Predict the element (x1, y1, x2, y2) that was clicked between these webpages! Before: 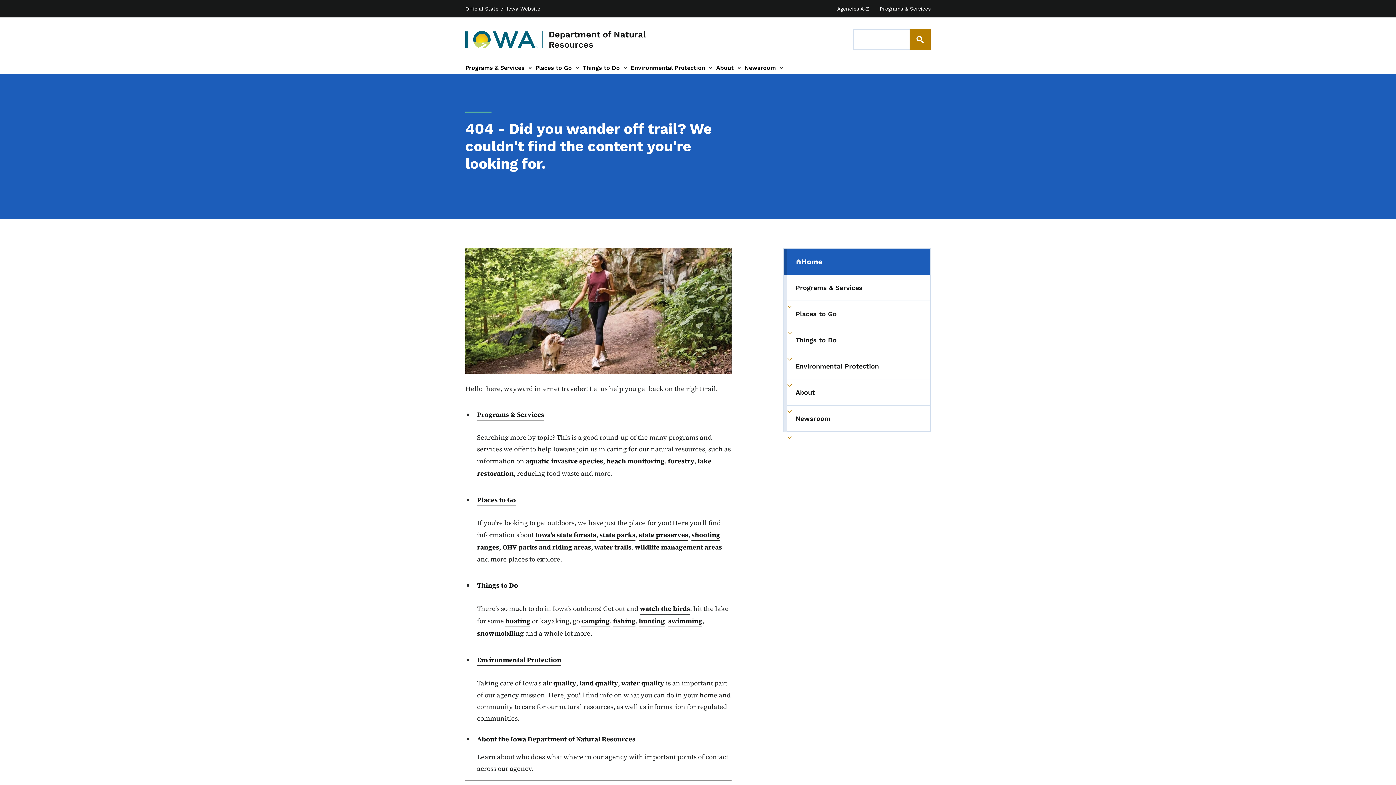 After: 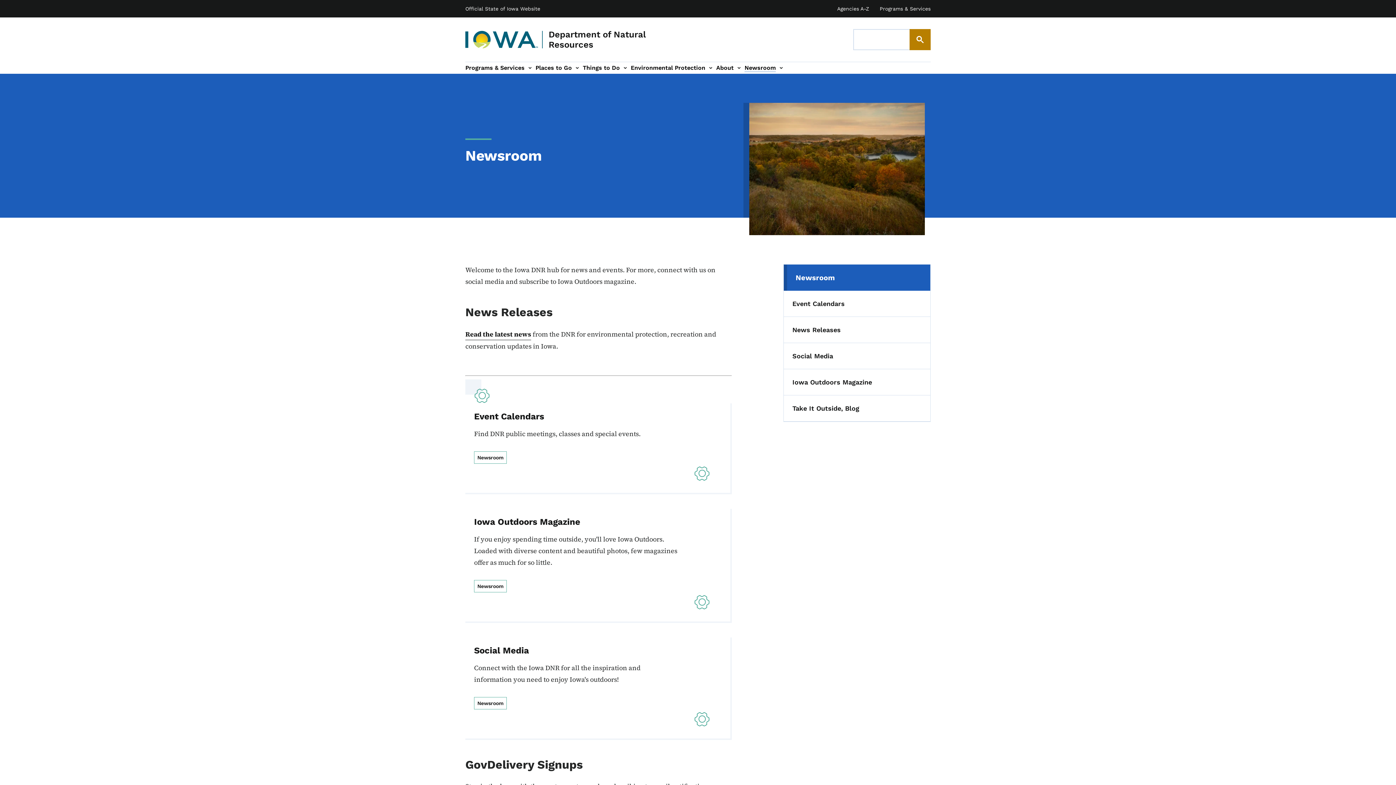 Action: bbox: (783, 405, 930, 432) label: Newsroom